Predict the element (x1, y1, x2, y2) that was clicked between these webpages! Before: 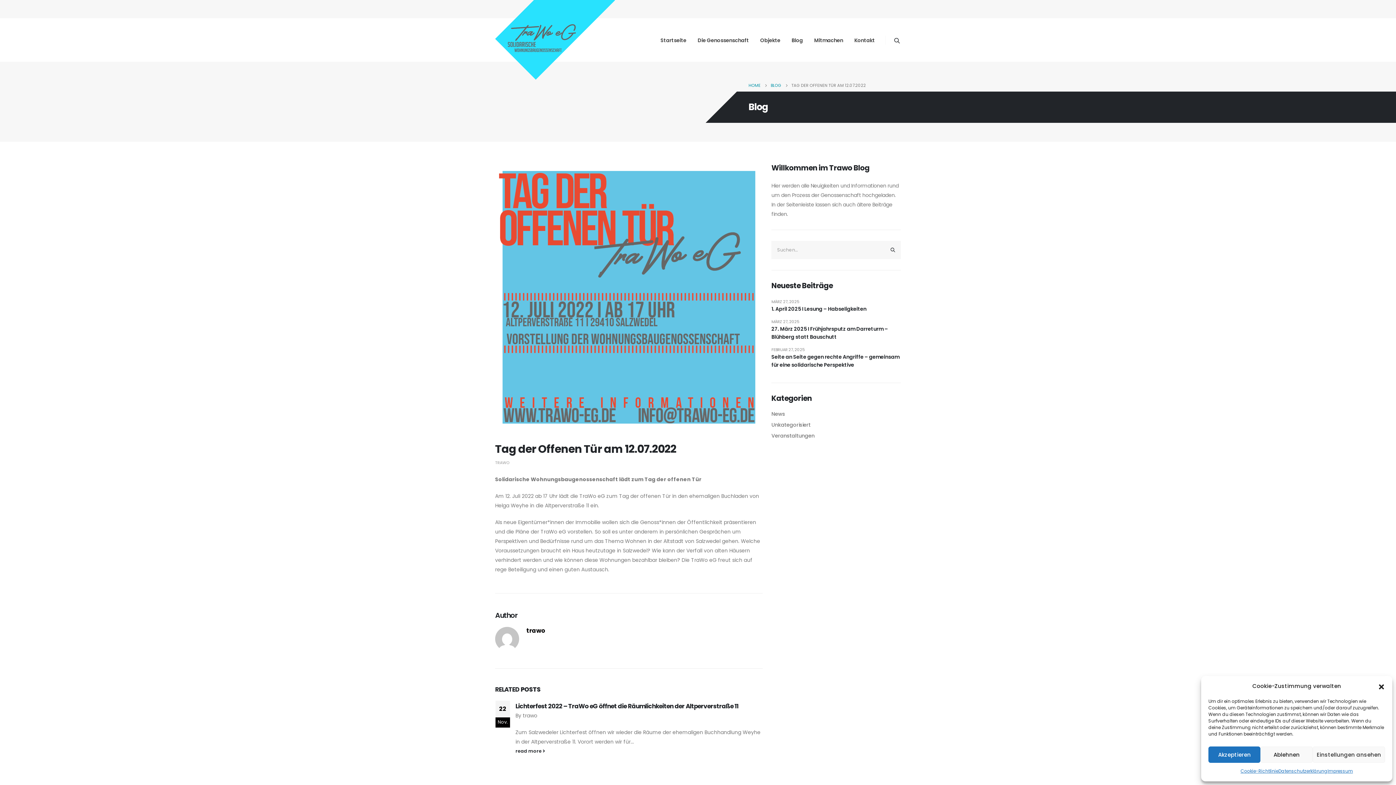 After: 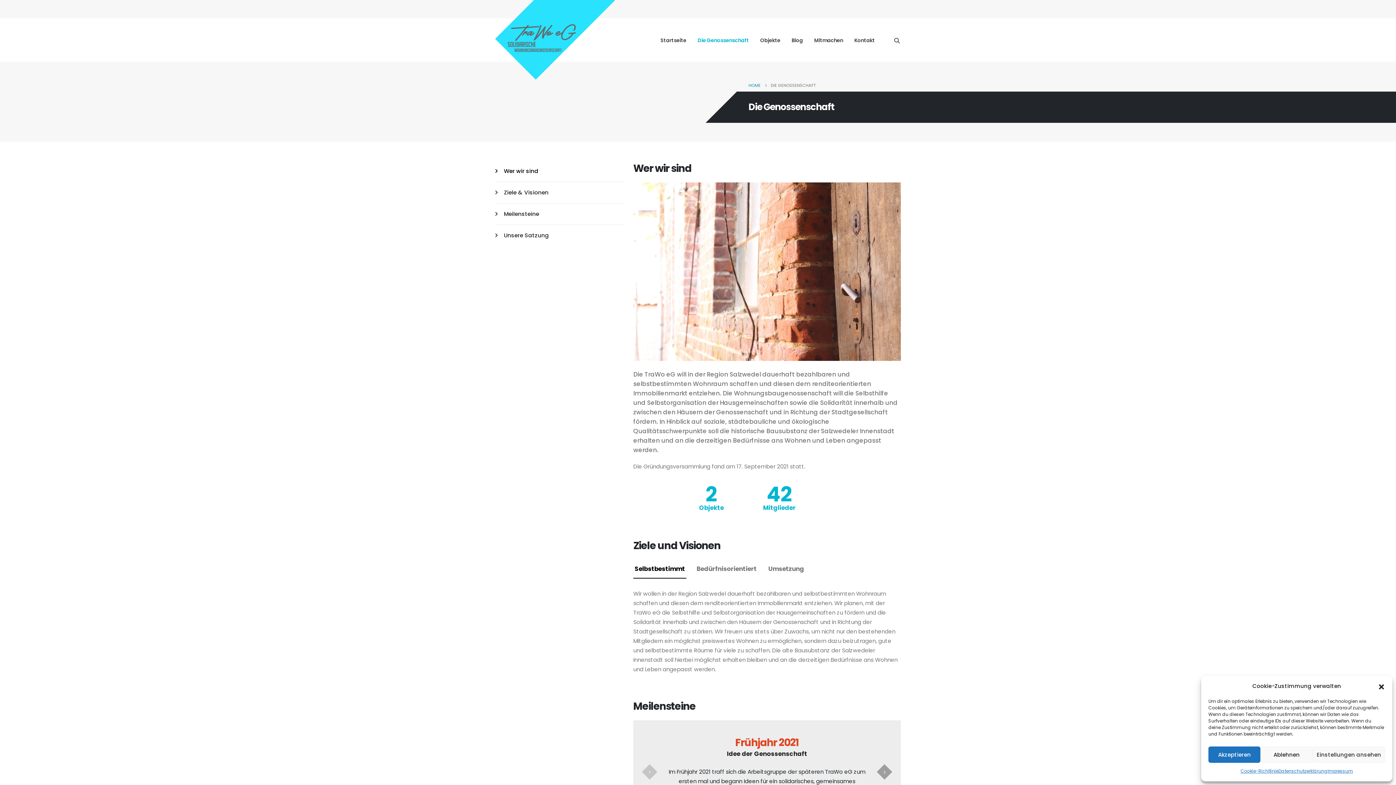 Action: bbox: (692, 18, 754, 62) label: Die Genossenschaft